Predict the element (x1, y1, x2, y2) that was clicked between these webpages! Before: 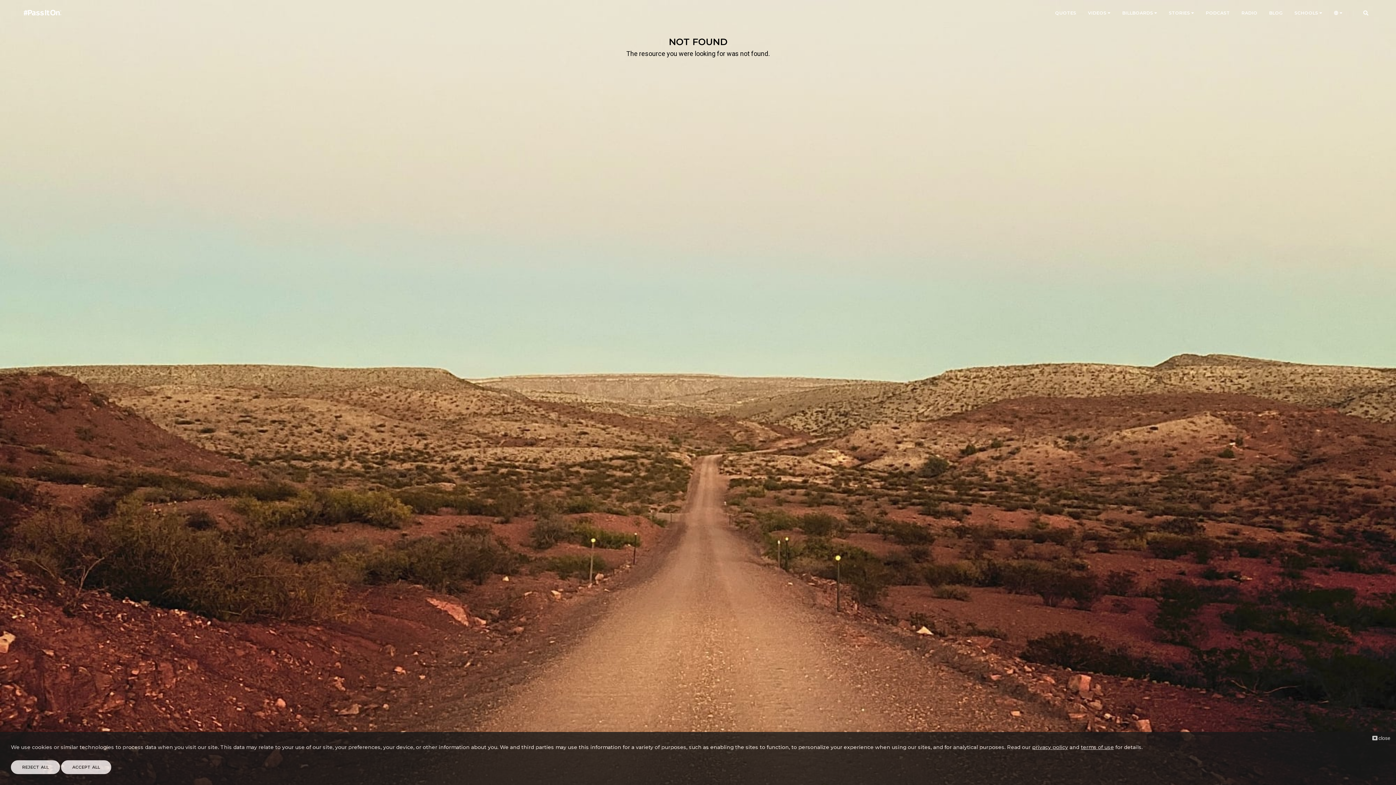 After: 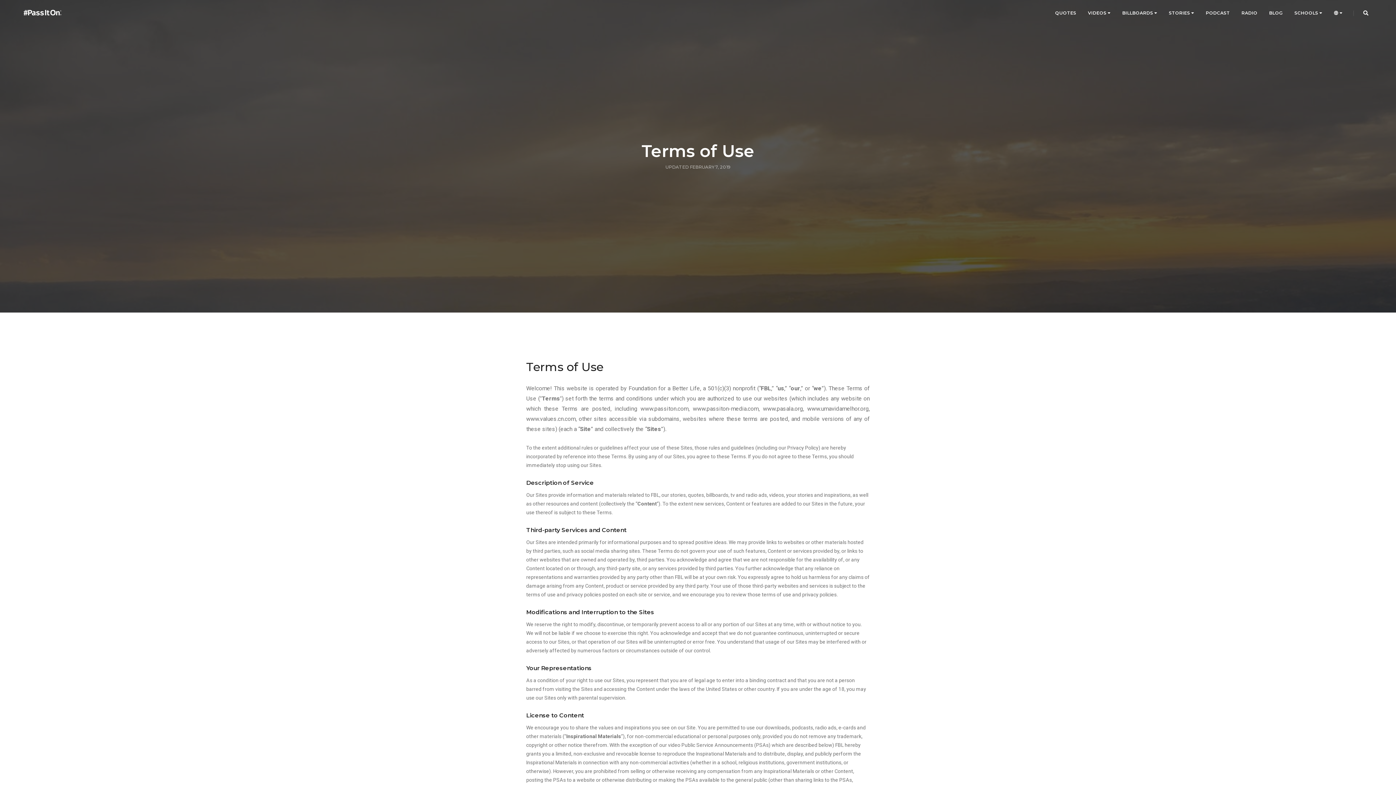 Action: bbox: (1081, 744, 1114, 750) label: terms of use